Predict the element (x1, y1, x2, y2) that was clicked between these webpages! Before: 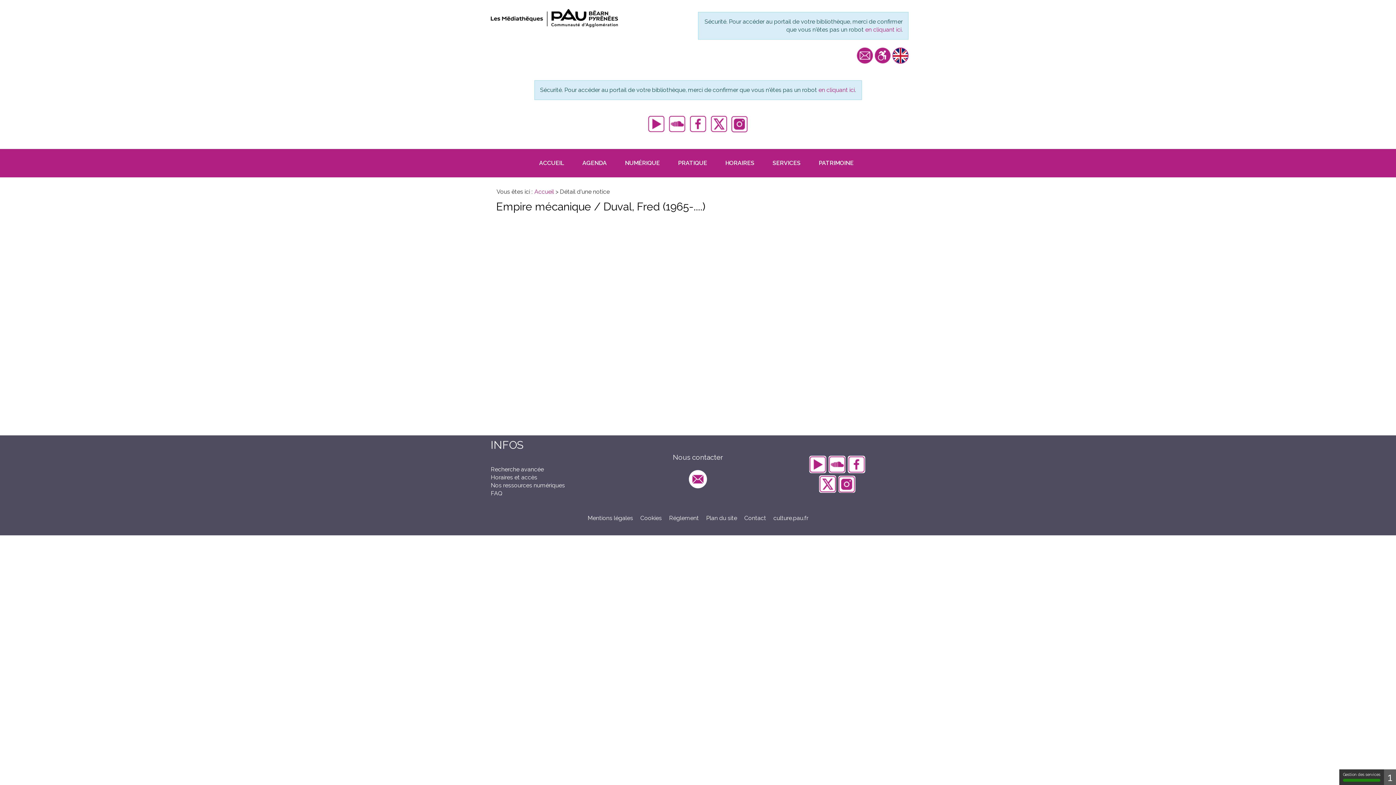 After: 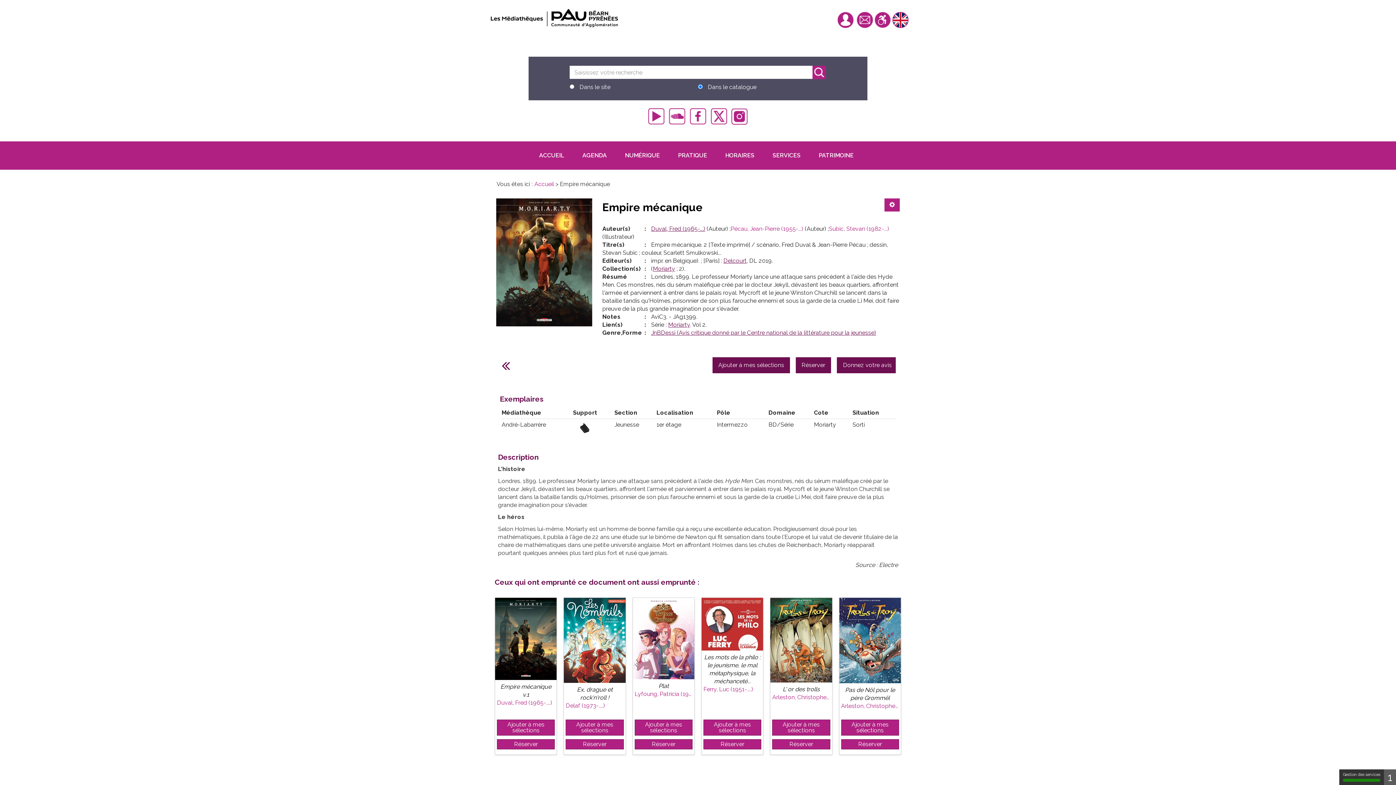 Action: label: en cliquant ici bbox: (818, 86, 855, 93)